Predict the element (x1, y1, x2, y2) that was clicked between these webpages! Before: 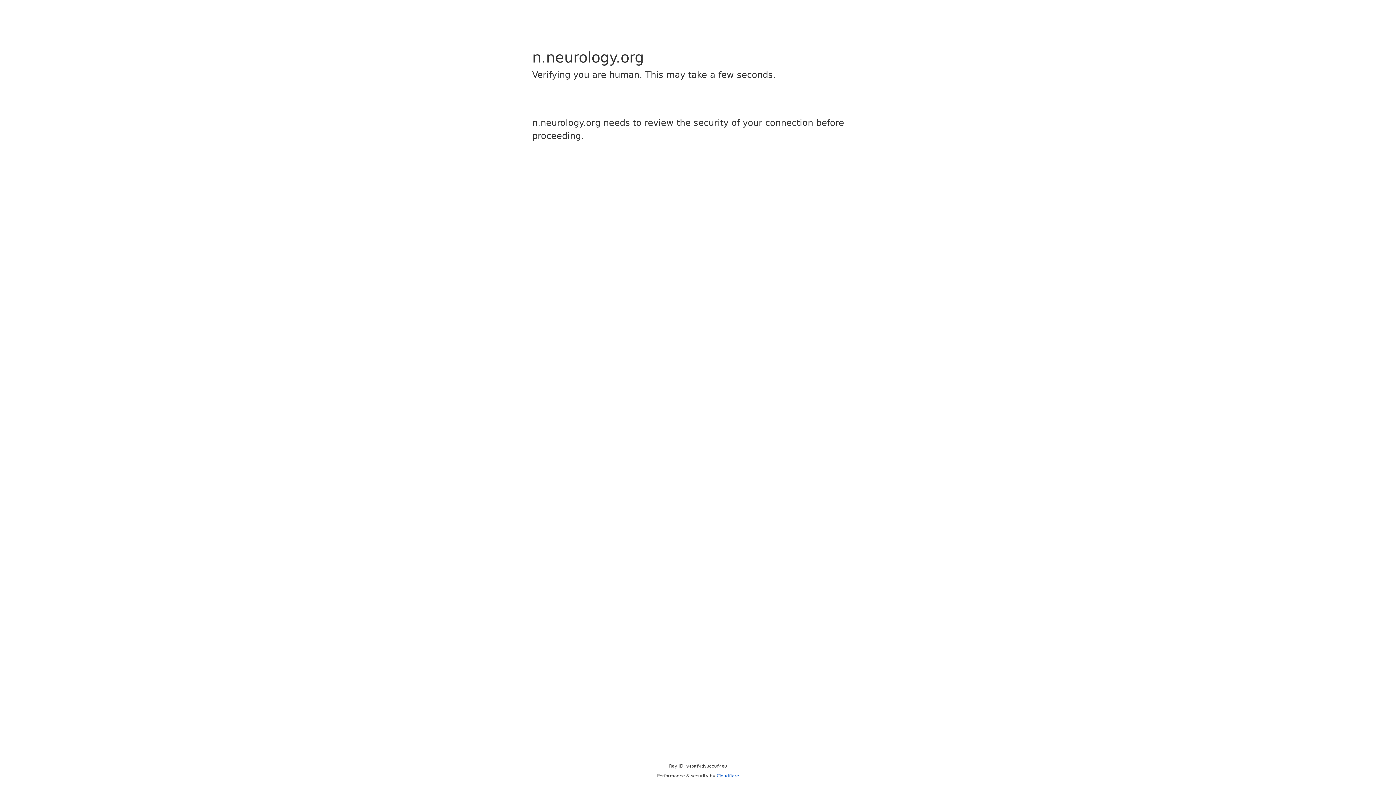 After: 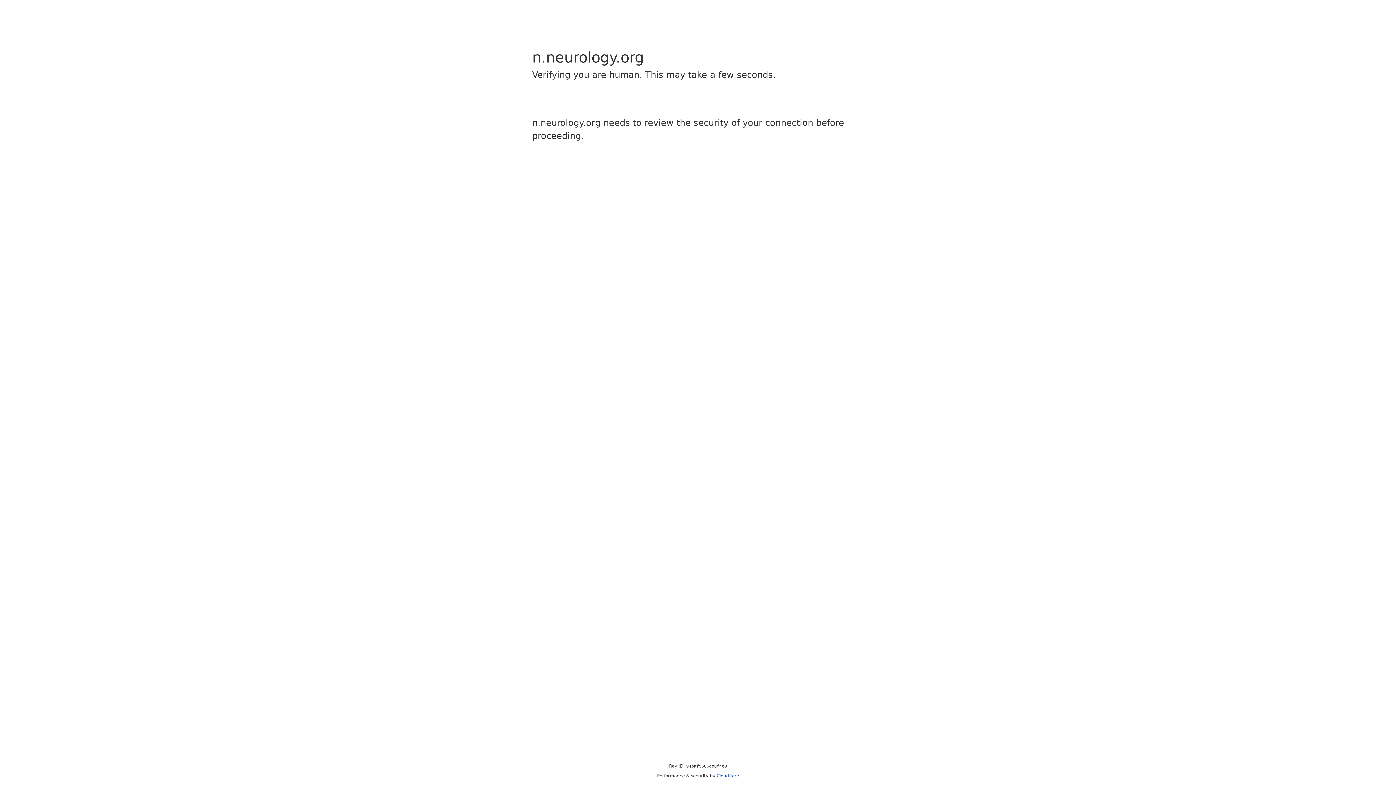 Action: bbox: (716, 773, 739, 778) label: Cloudflare